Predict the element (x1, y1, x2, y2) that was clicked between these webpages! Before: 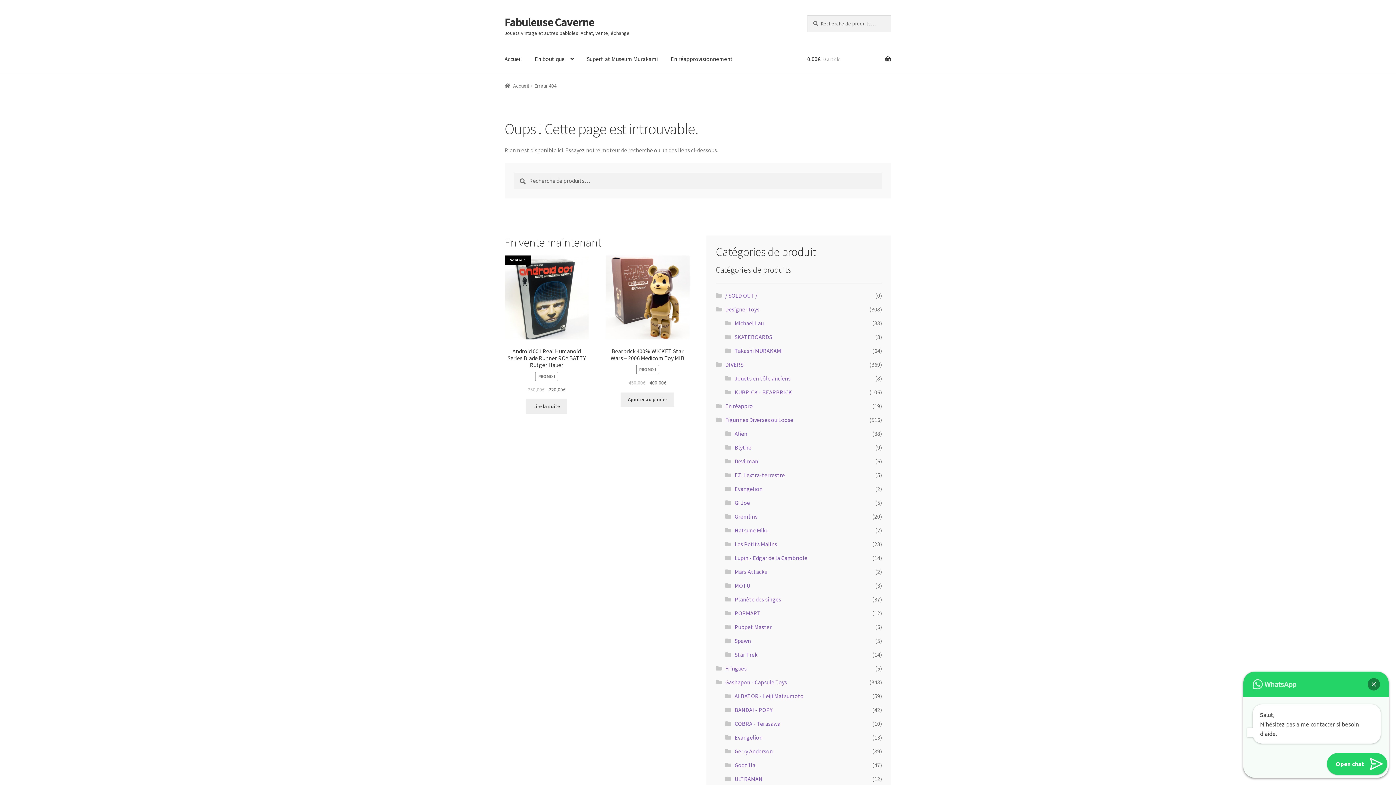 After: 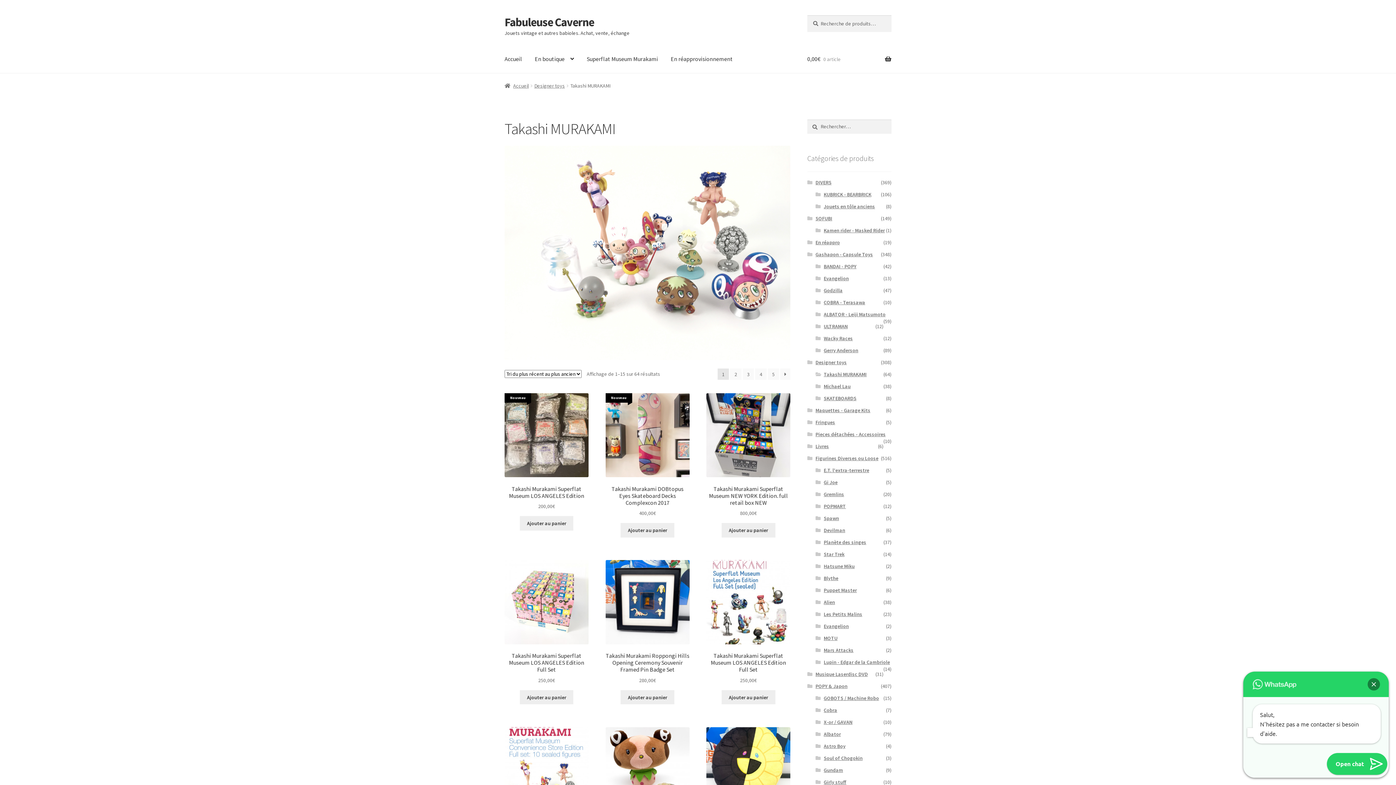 Action: label: Takashi MURAKAMI bbox: (734, 347, 783, 354)